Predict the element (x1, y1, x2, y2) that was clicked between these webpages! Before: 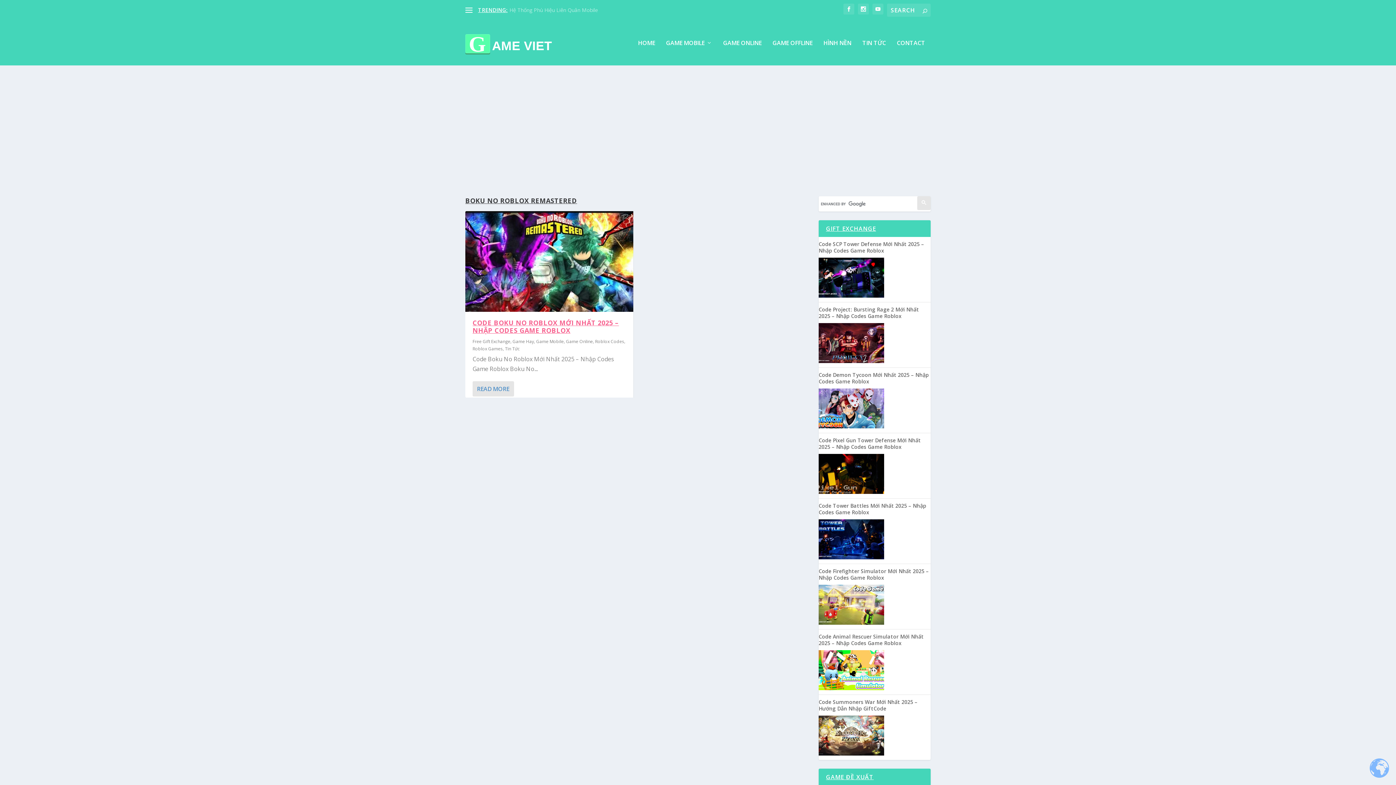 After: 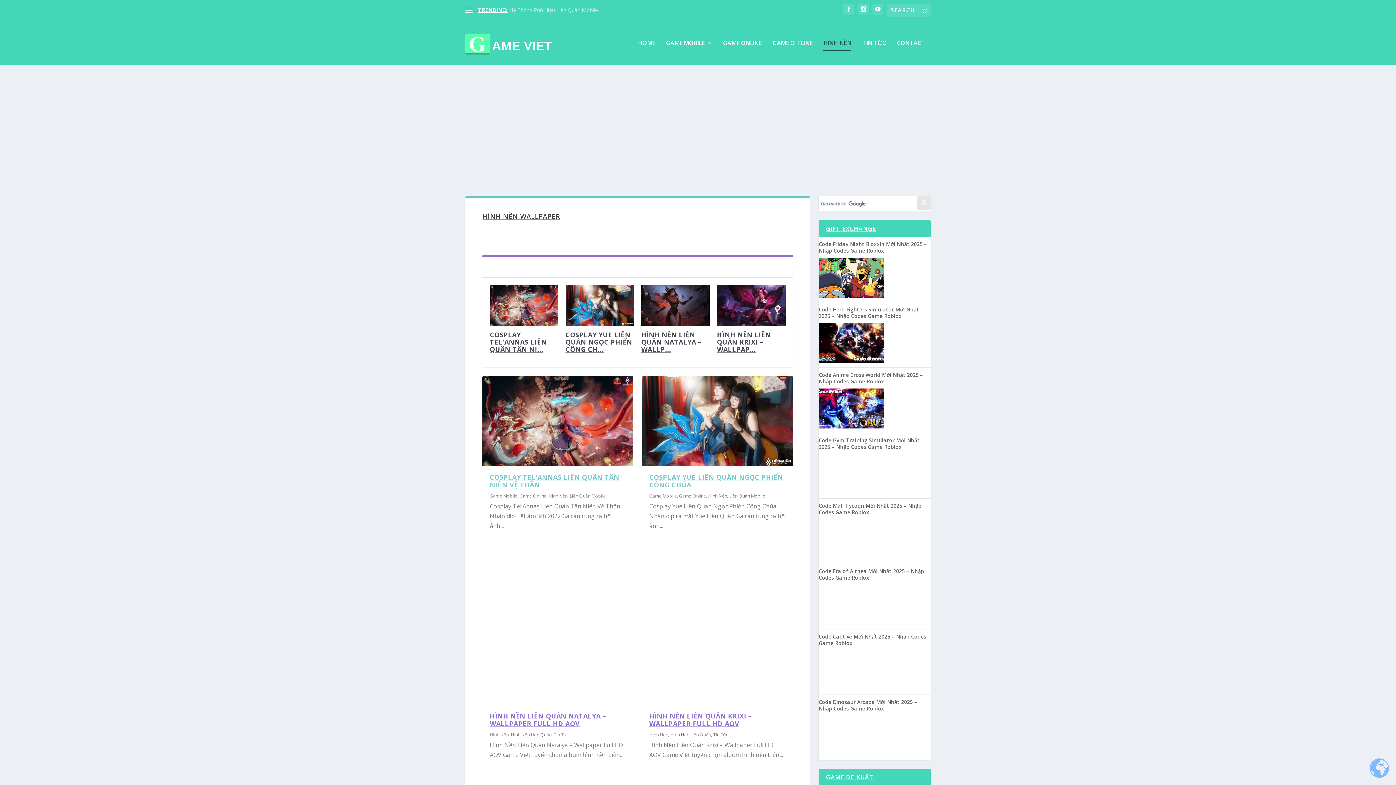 Action: bbox: (823, 40, 851, 65) label: HÌNH NỀN